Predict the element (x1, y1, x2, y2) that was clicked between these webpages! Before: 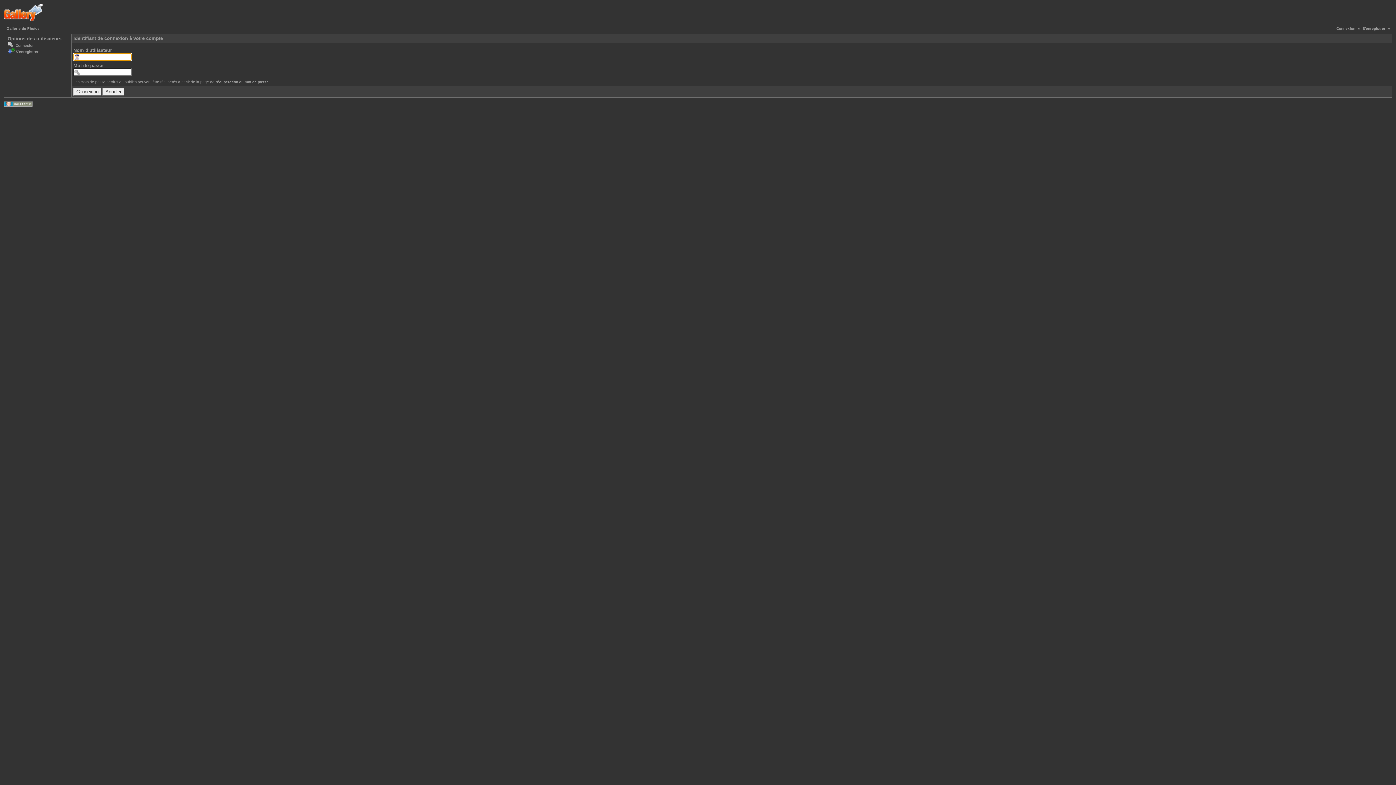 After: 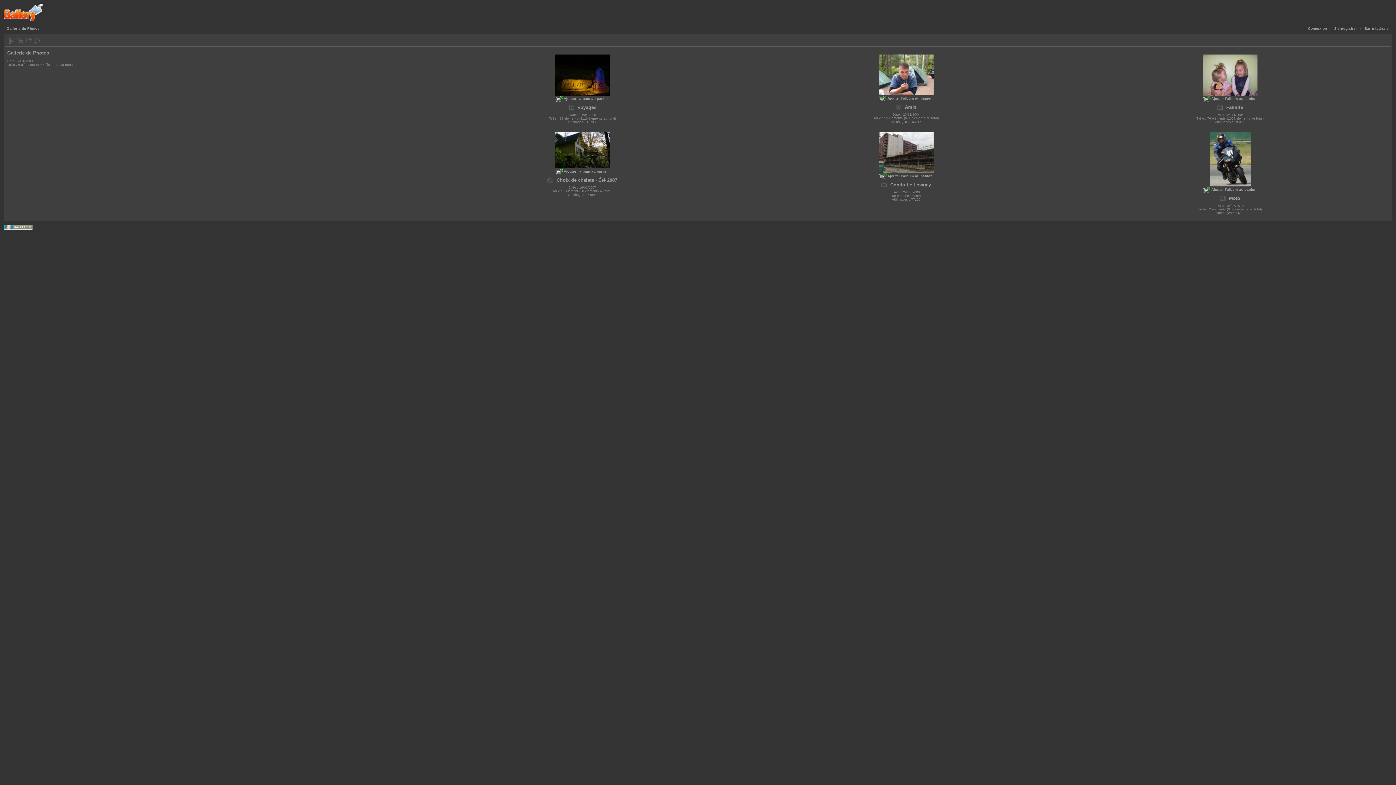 Action: bbox: (3, 17, 42, 21)